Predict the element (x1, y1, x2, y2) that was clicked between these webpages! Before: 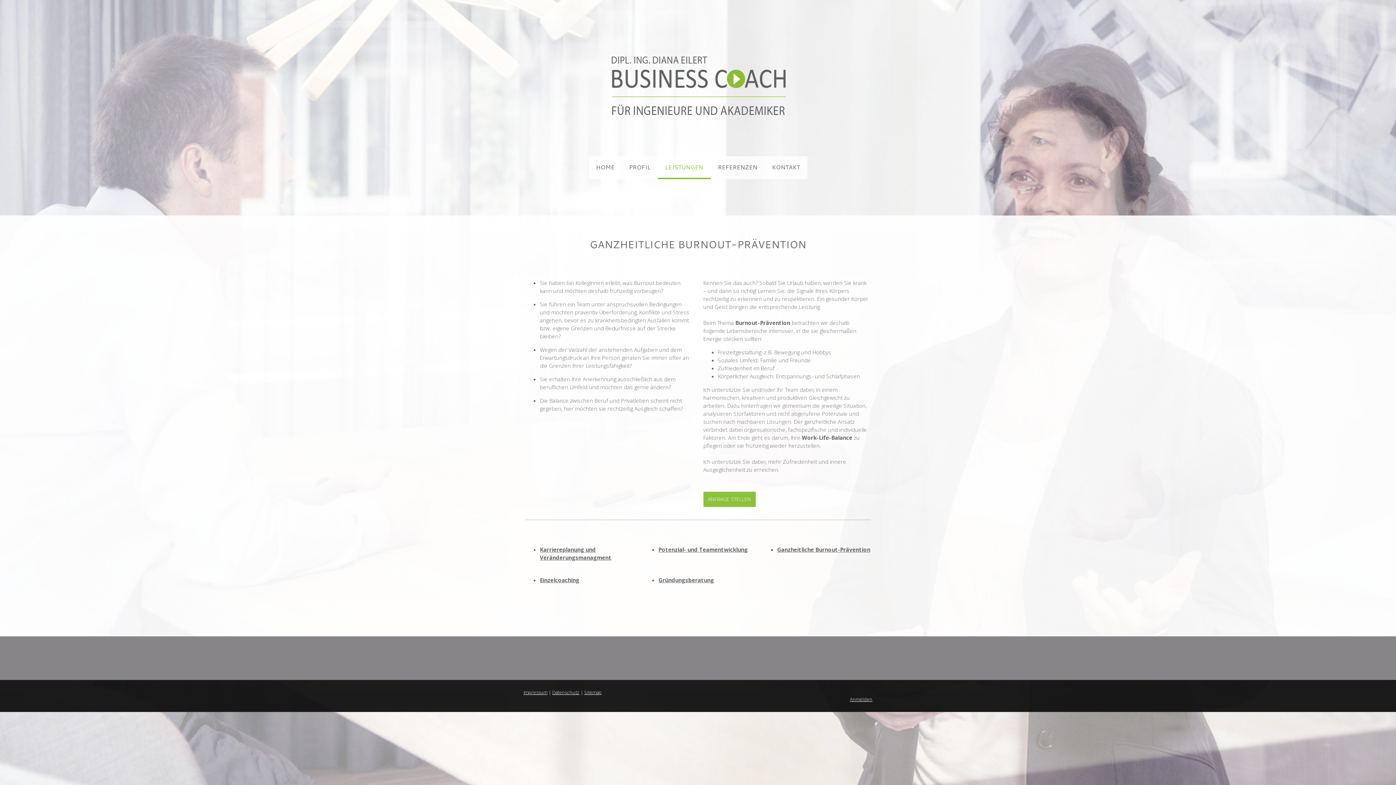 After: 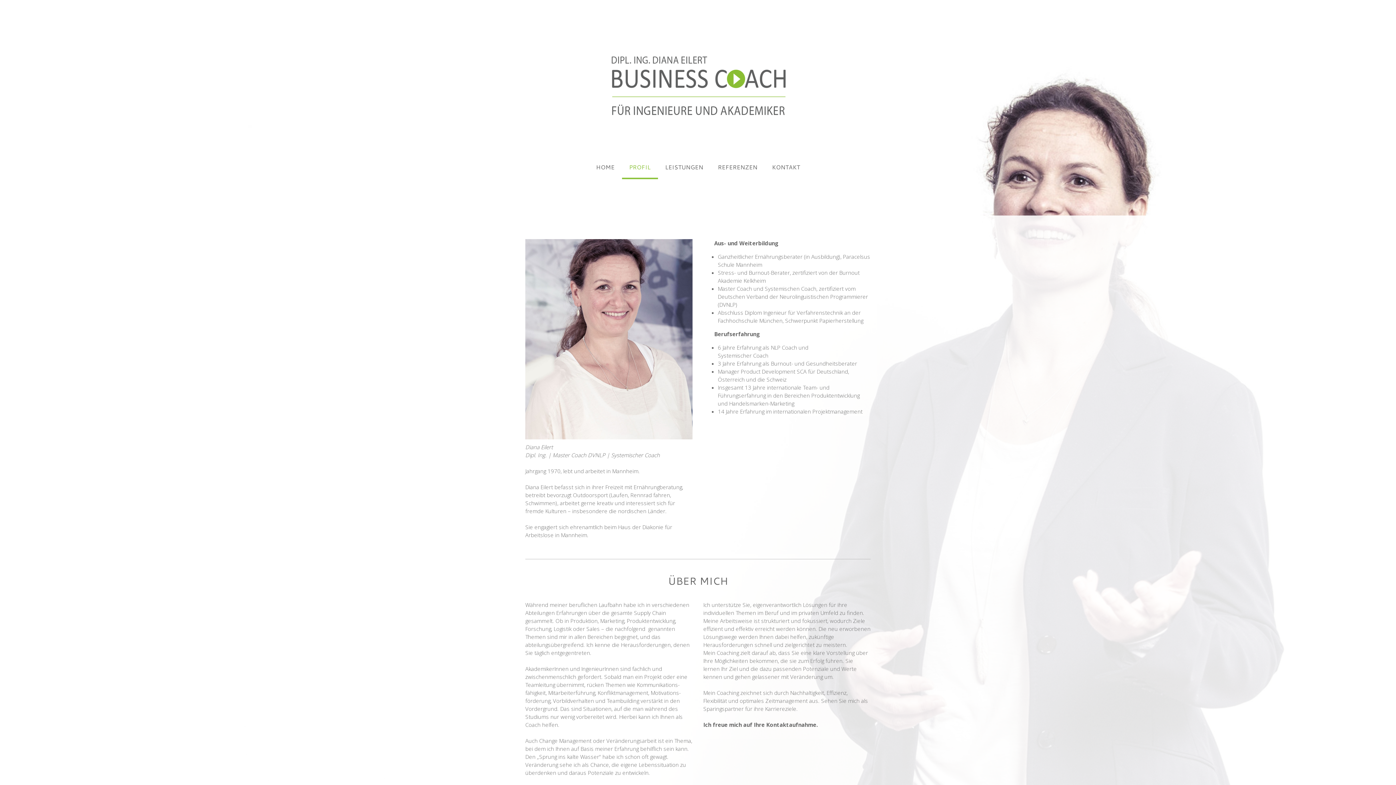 Action: bbox: (622, 156, 658, 179) label: PROFIL